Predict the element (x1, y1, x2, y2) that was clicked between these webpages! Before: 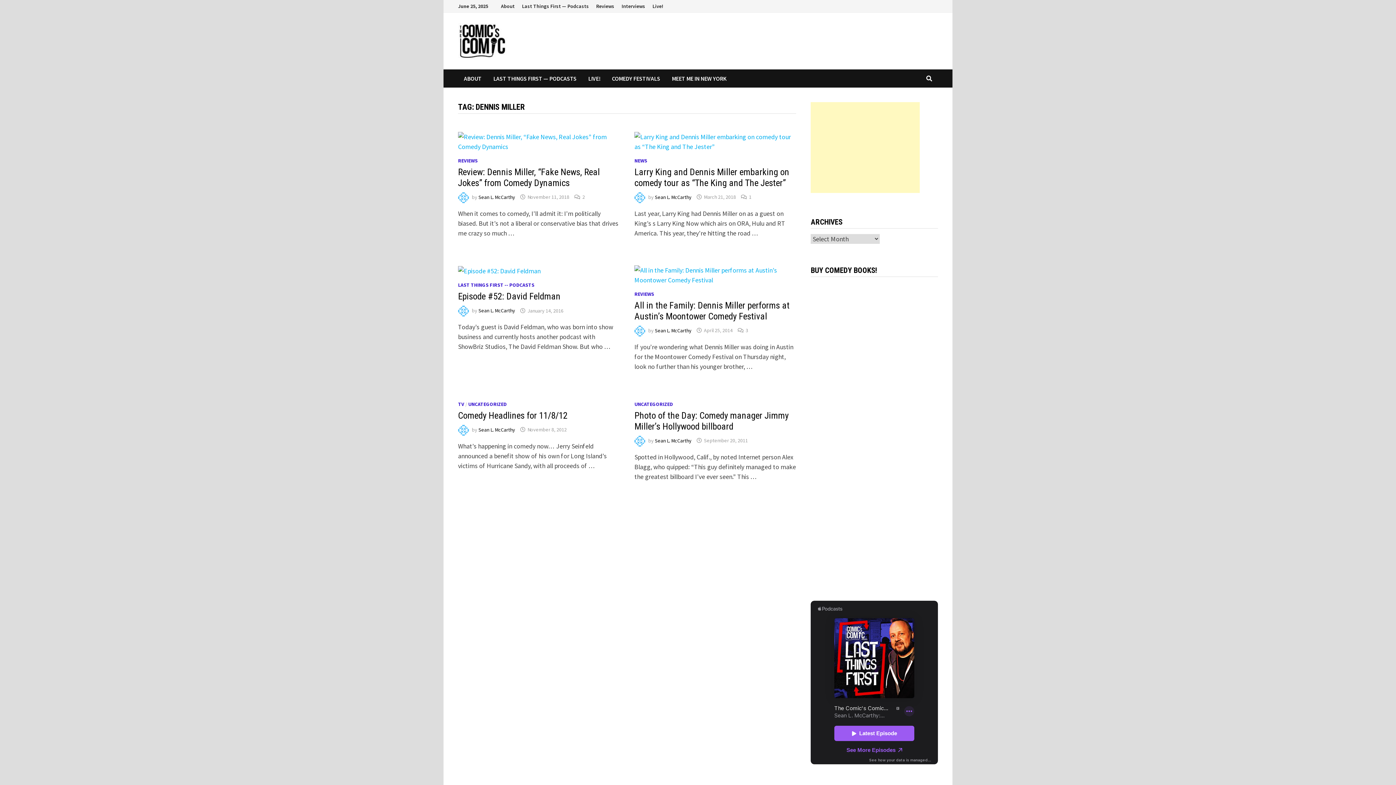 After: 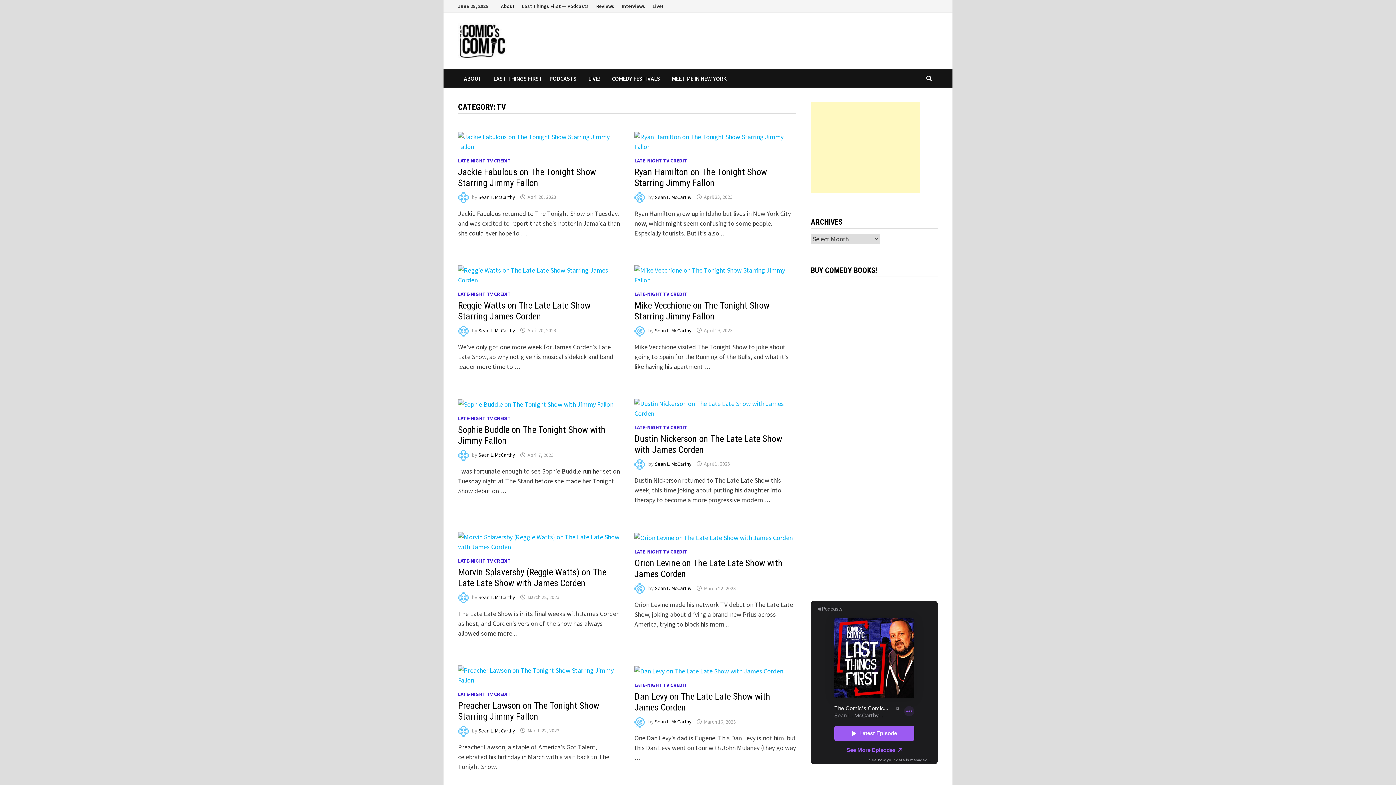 Action: bbox: (458, 401, 464, 407) label: TV